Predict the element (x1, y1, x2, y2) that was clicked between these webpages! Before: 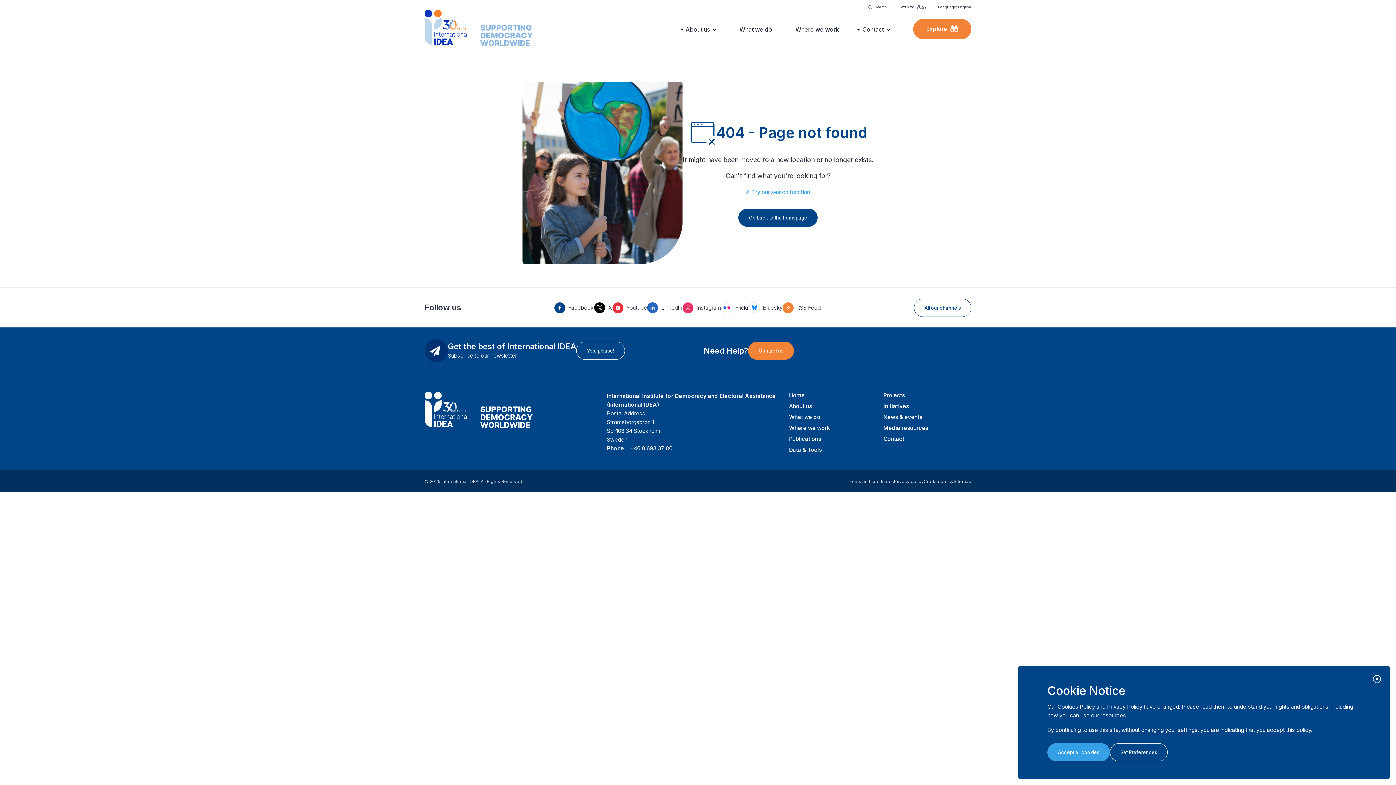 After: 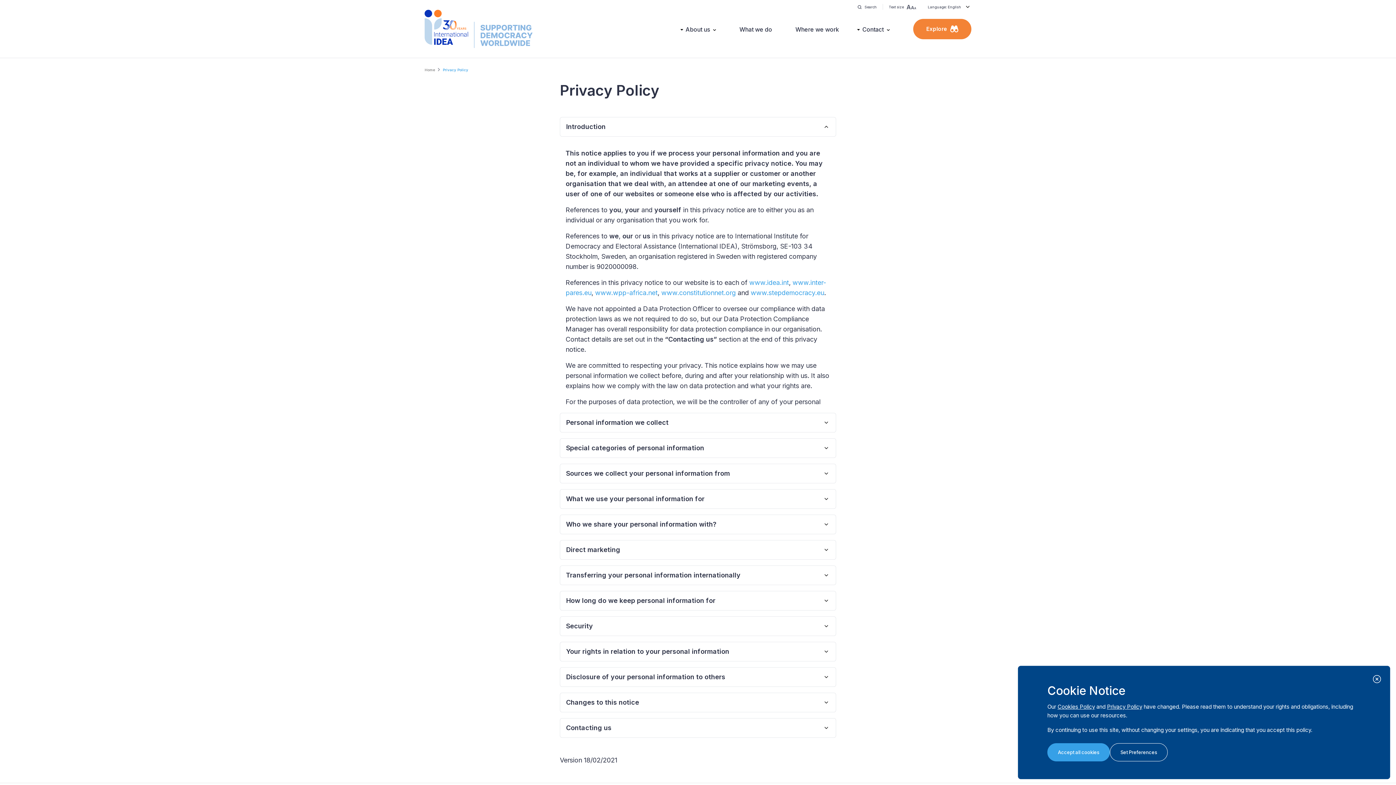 Action: bbox: (894, 478, 924, 484) label: Privacy policy